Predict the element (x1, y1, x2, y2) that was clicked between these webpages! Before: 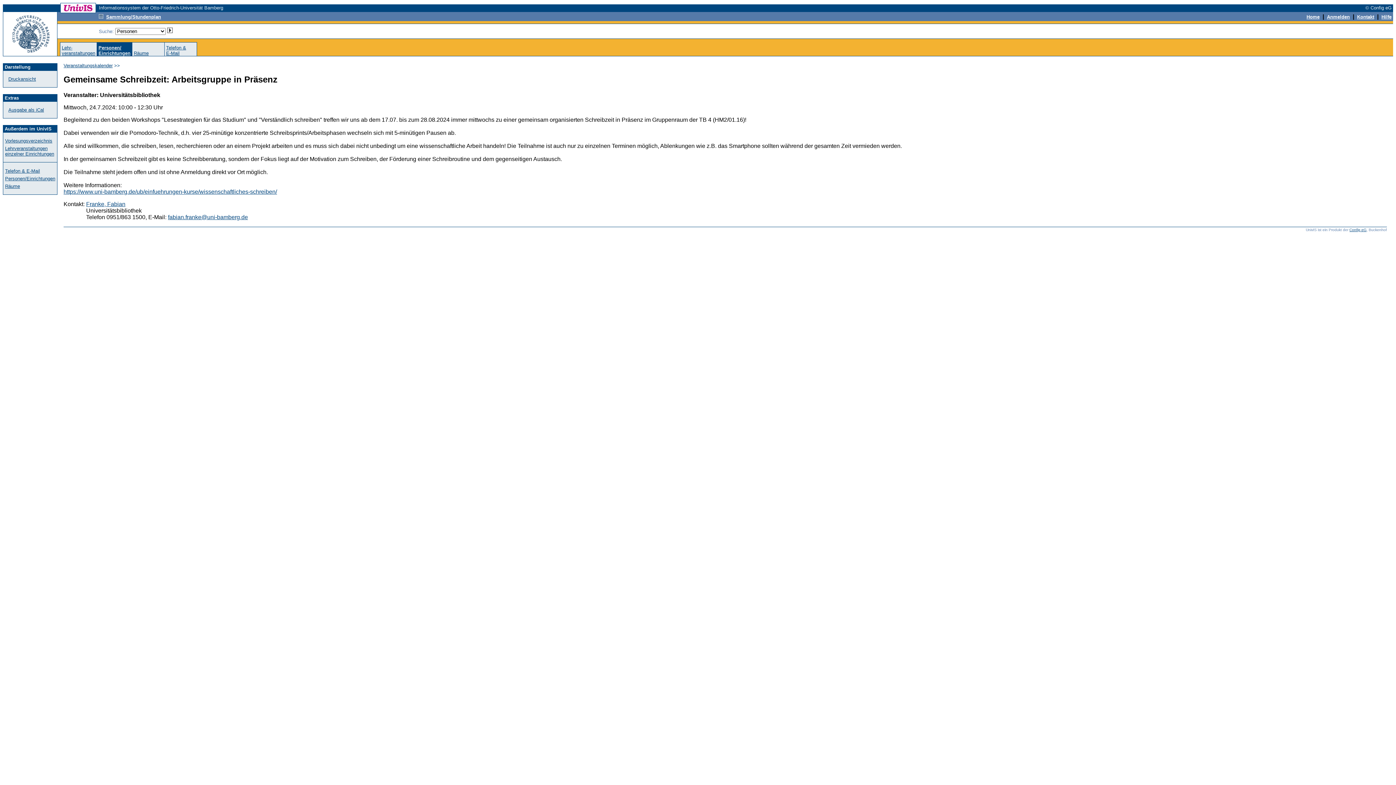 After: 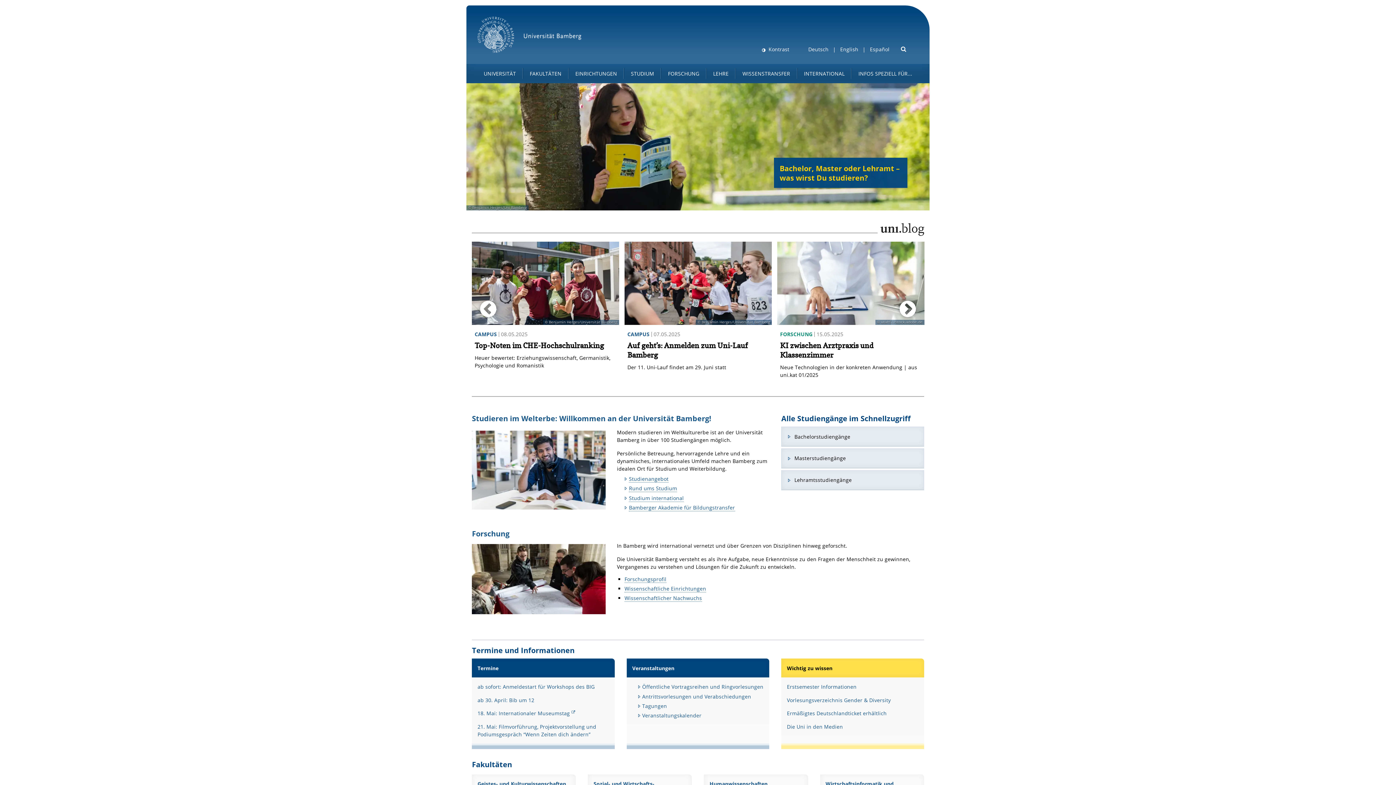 Action: bbox: (3, 50, 57, 56)